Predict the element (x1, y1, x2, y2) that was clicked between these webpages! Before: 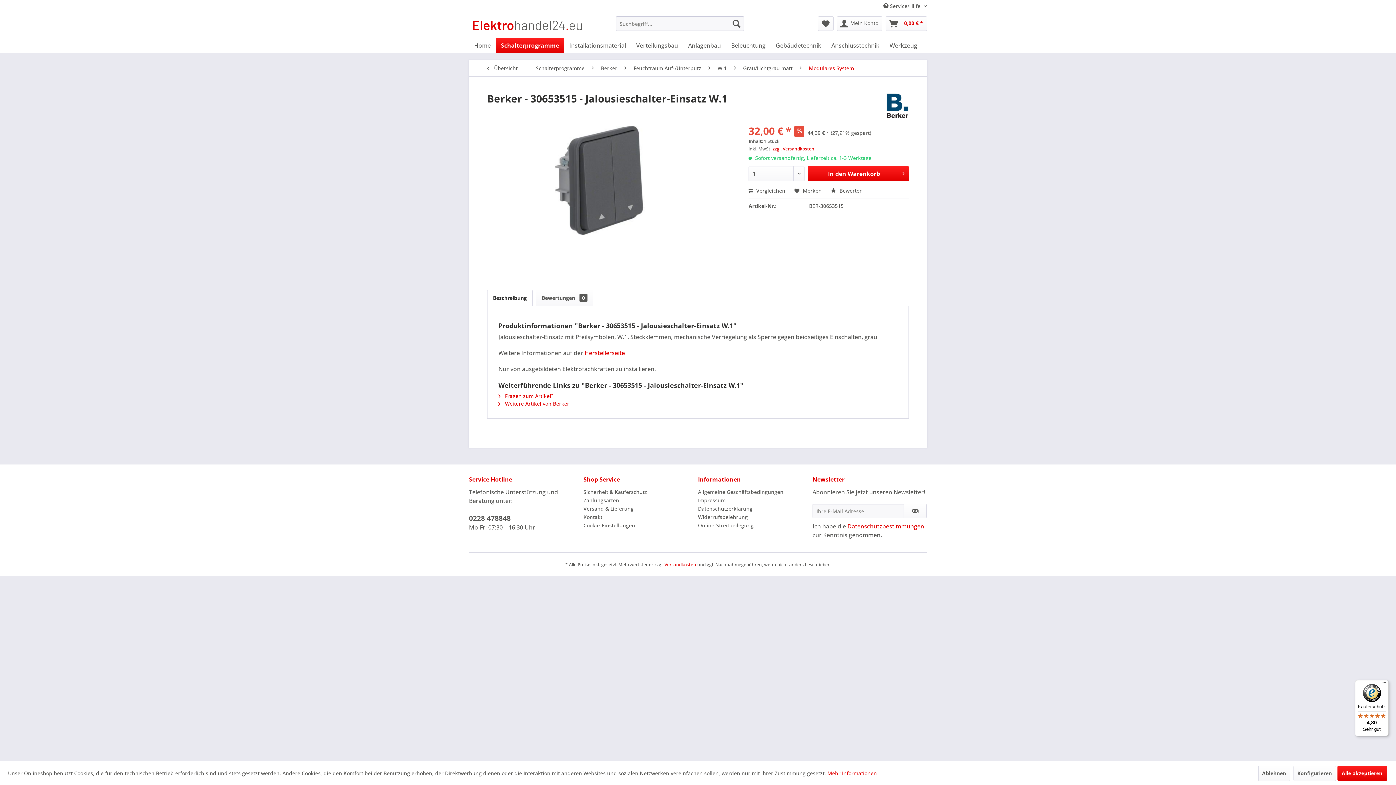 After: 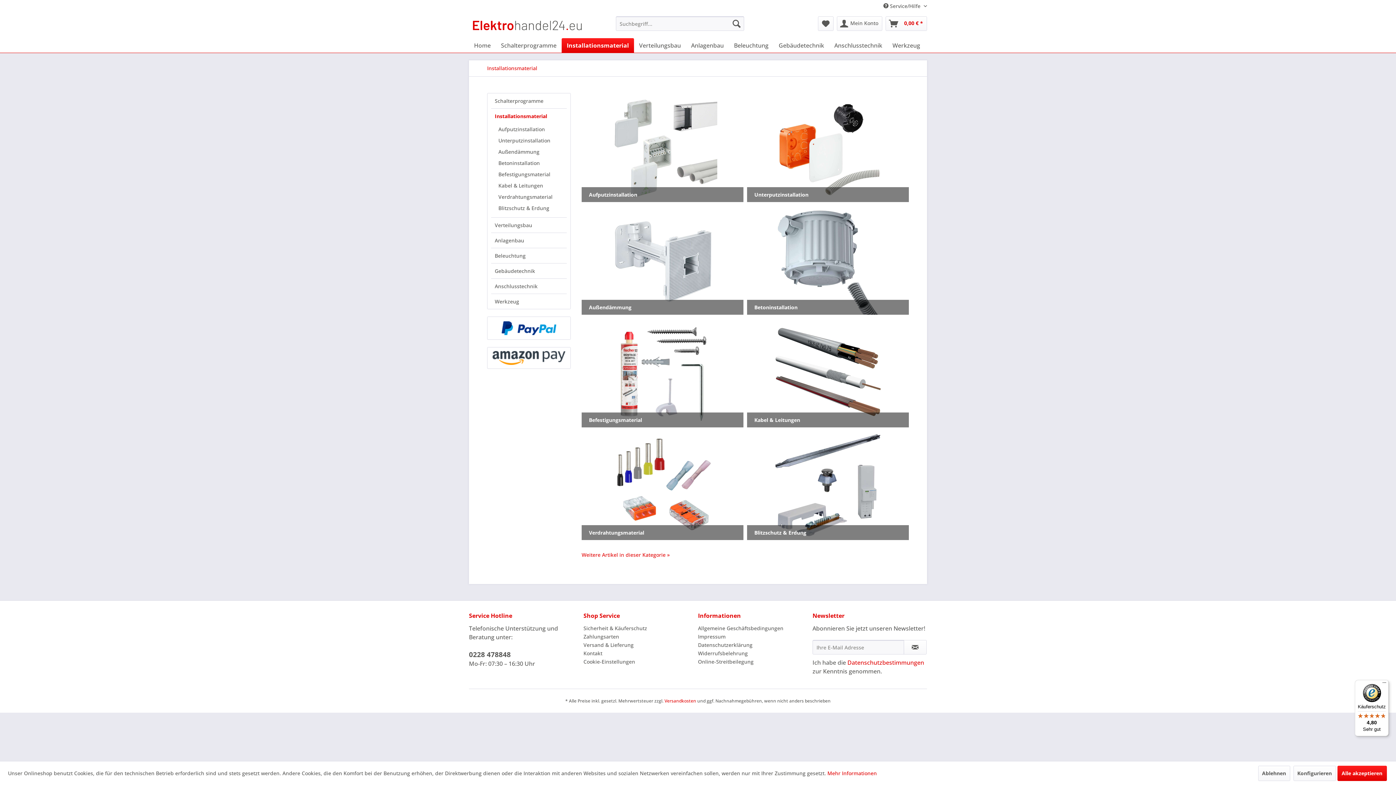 Action: label: Installationsmaterial bbox: (564, 38, 631, 52)